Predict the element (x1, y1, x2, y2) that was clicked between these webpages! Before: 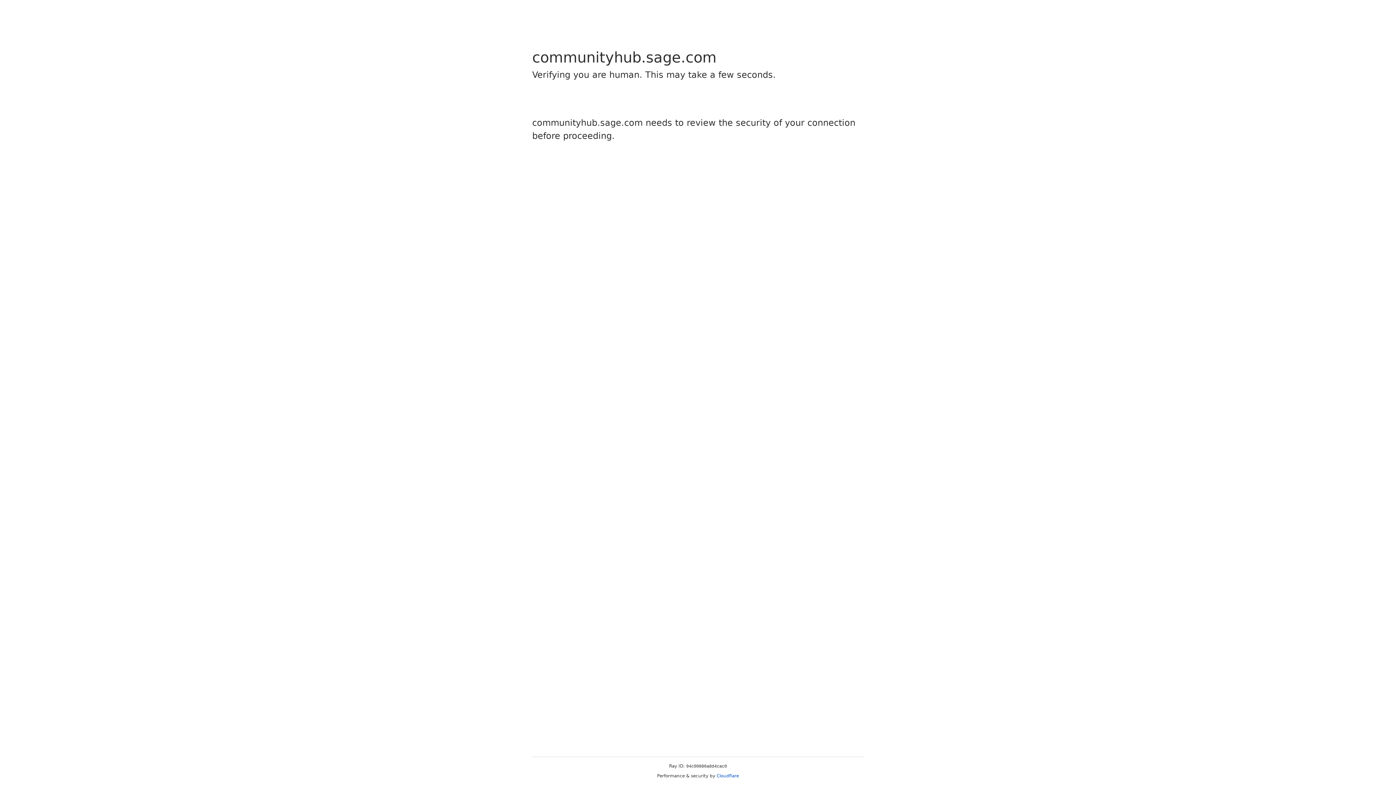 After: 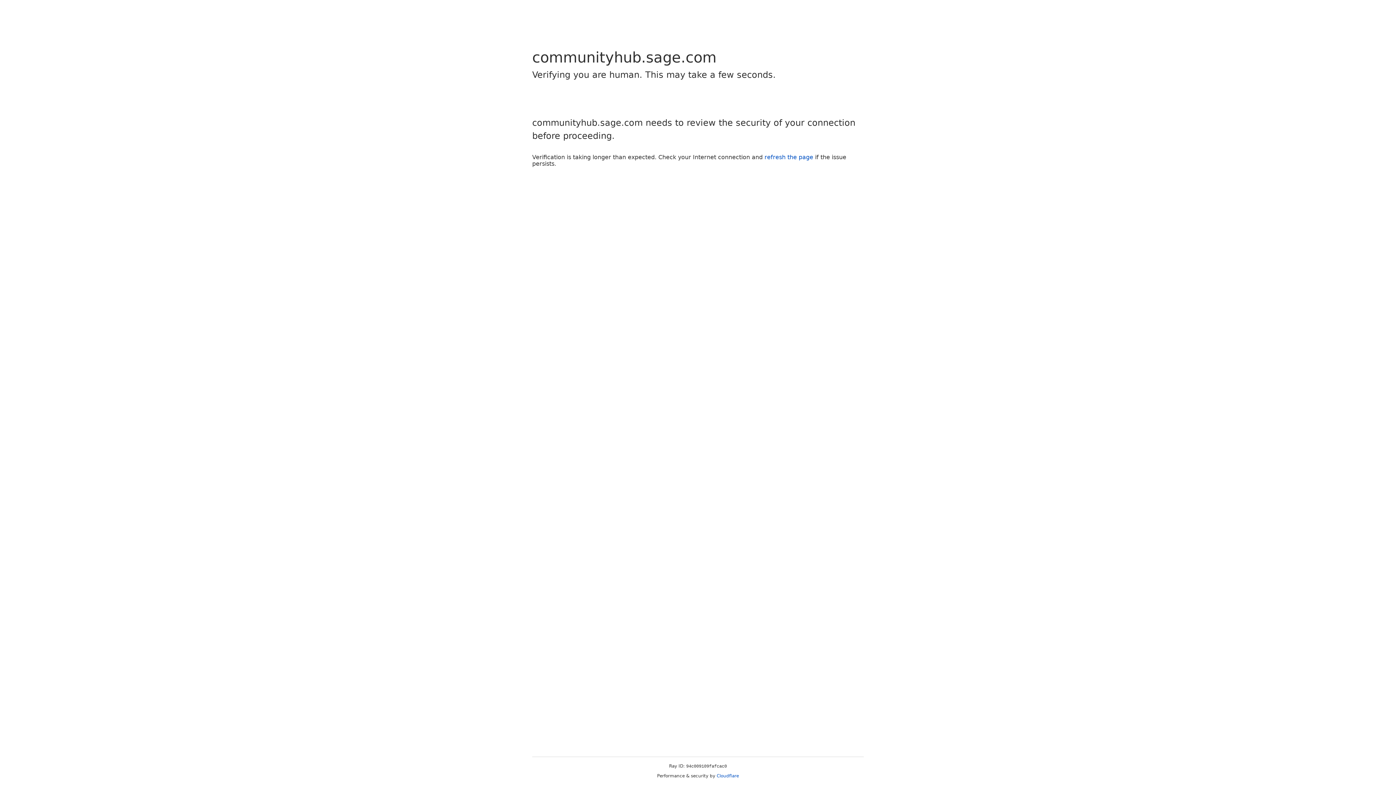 Action: label: Cloudflare bbox: (716, 773, 739, 778)